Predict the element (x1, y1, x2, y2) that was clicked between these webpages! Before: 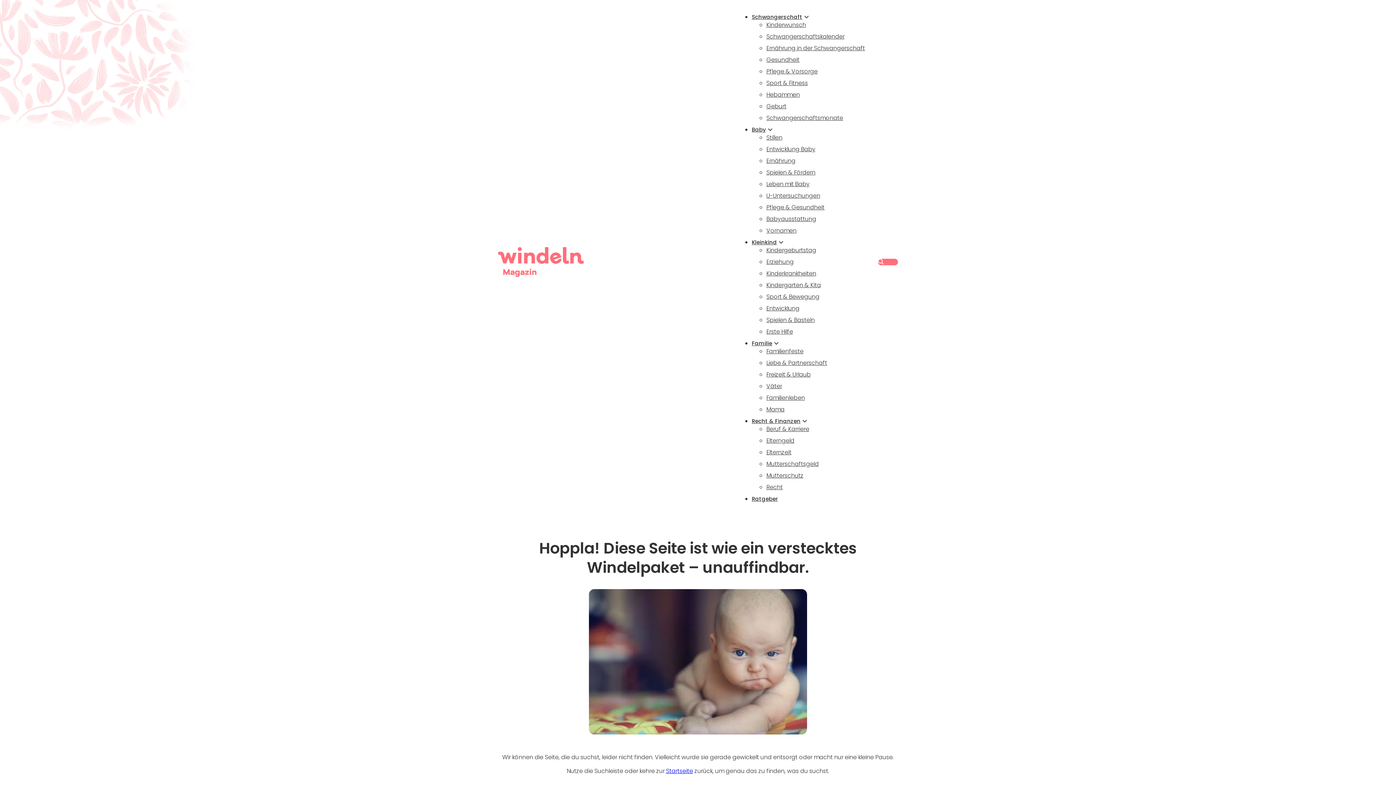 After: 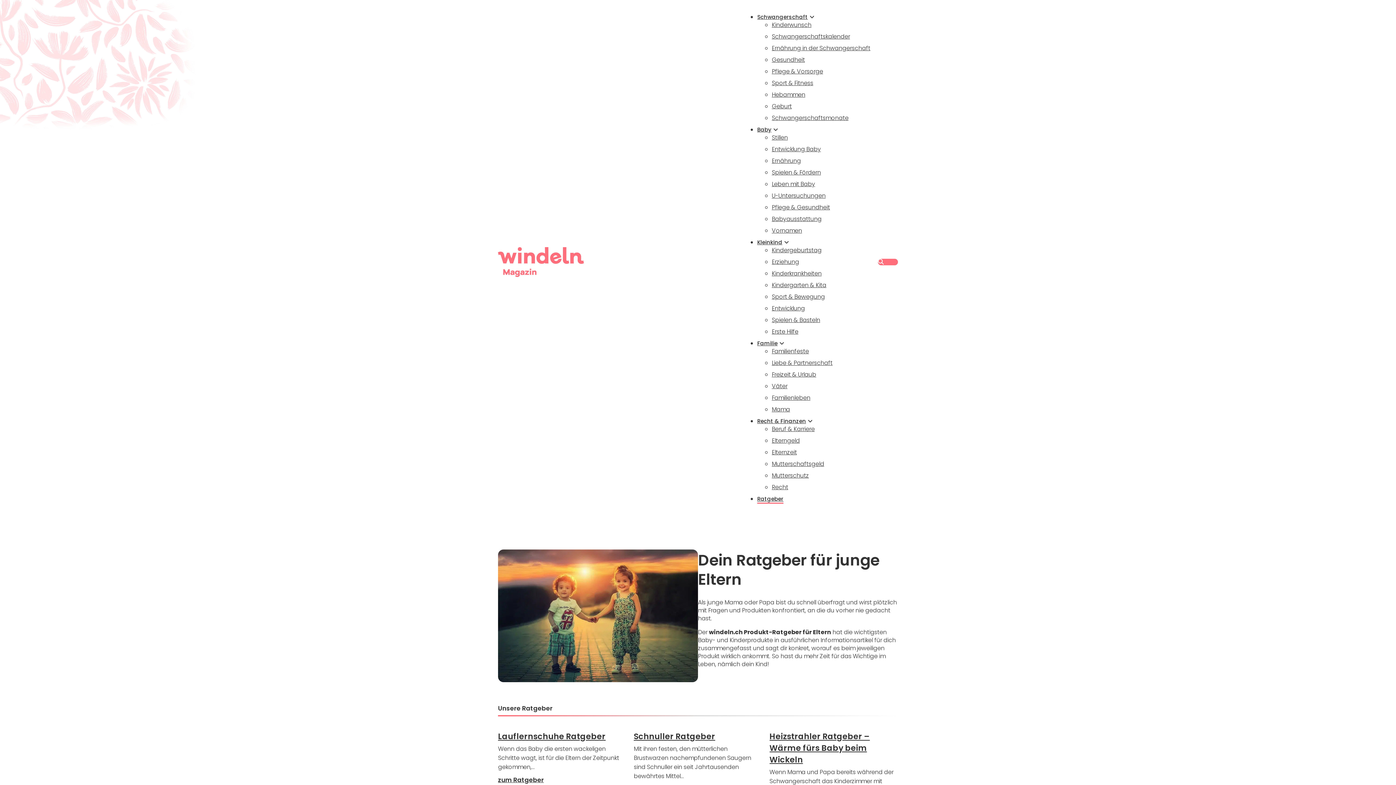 Action: label: Ratgeber bbox: (752, 495, 778, 502)